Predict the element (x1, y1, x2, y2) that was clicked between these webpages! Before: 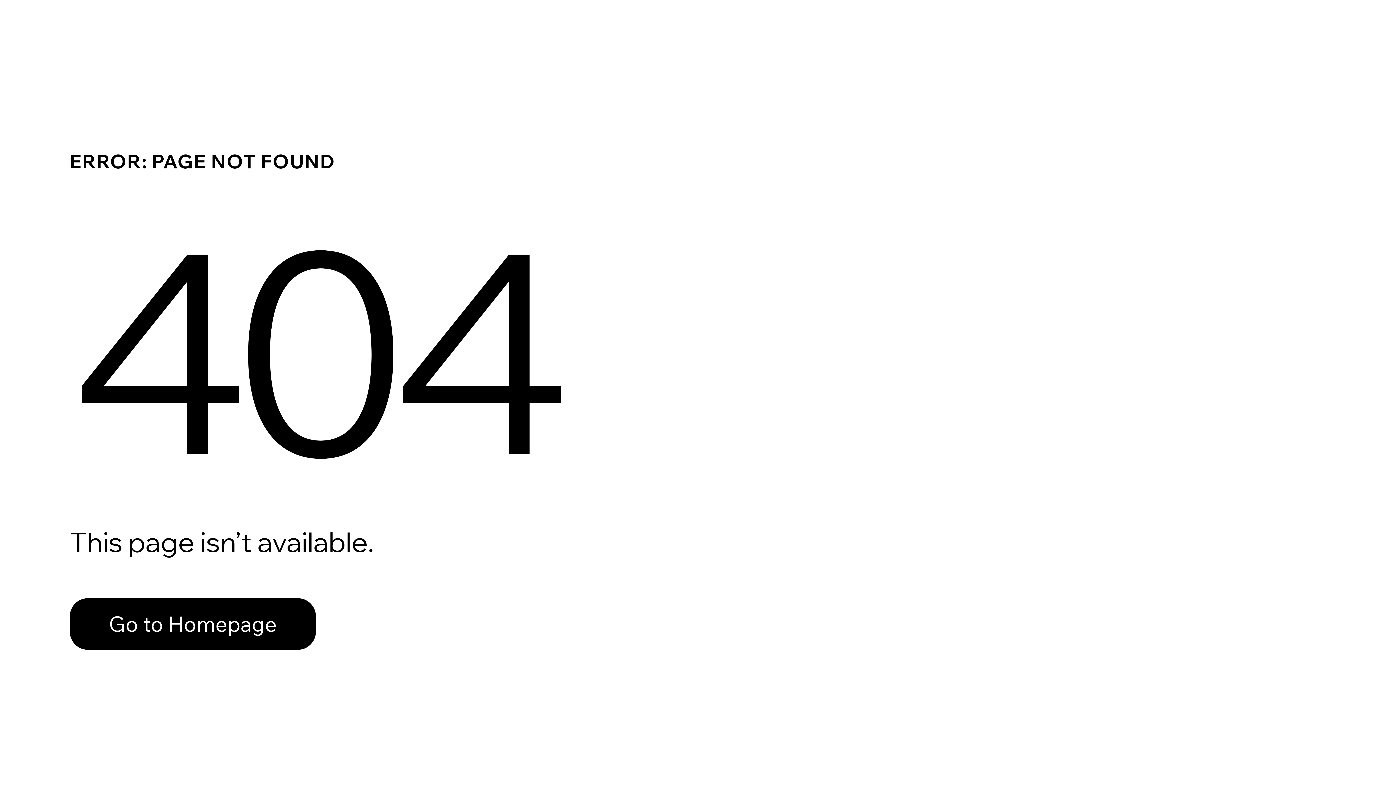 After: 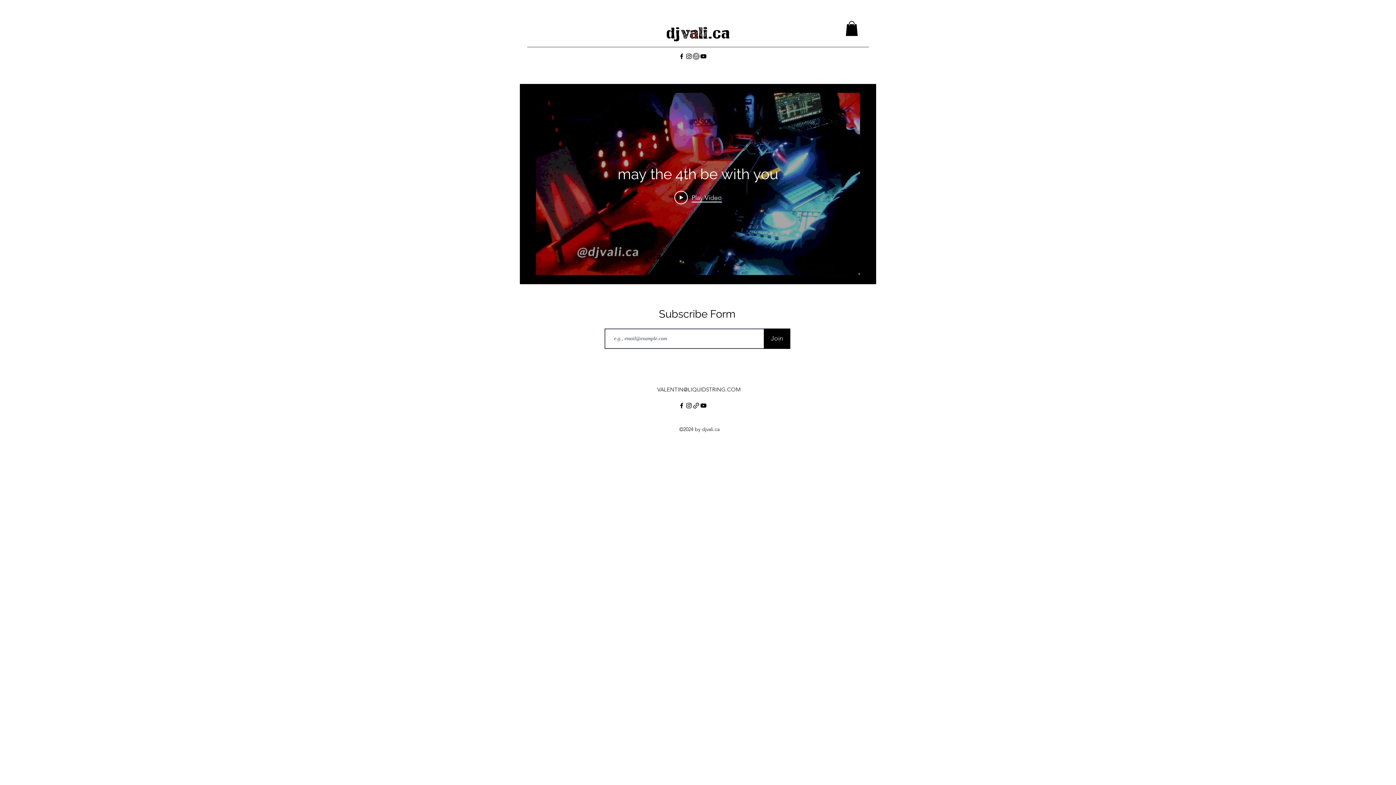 Action: bbox: (69, 582, 768, 659) label: Go to Homepage